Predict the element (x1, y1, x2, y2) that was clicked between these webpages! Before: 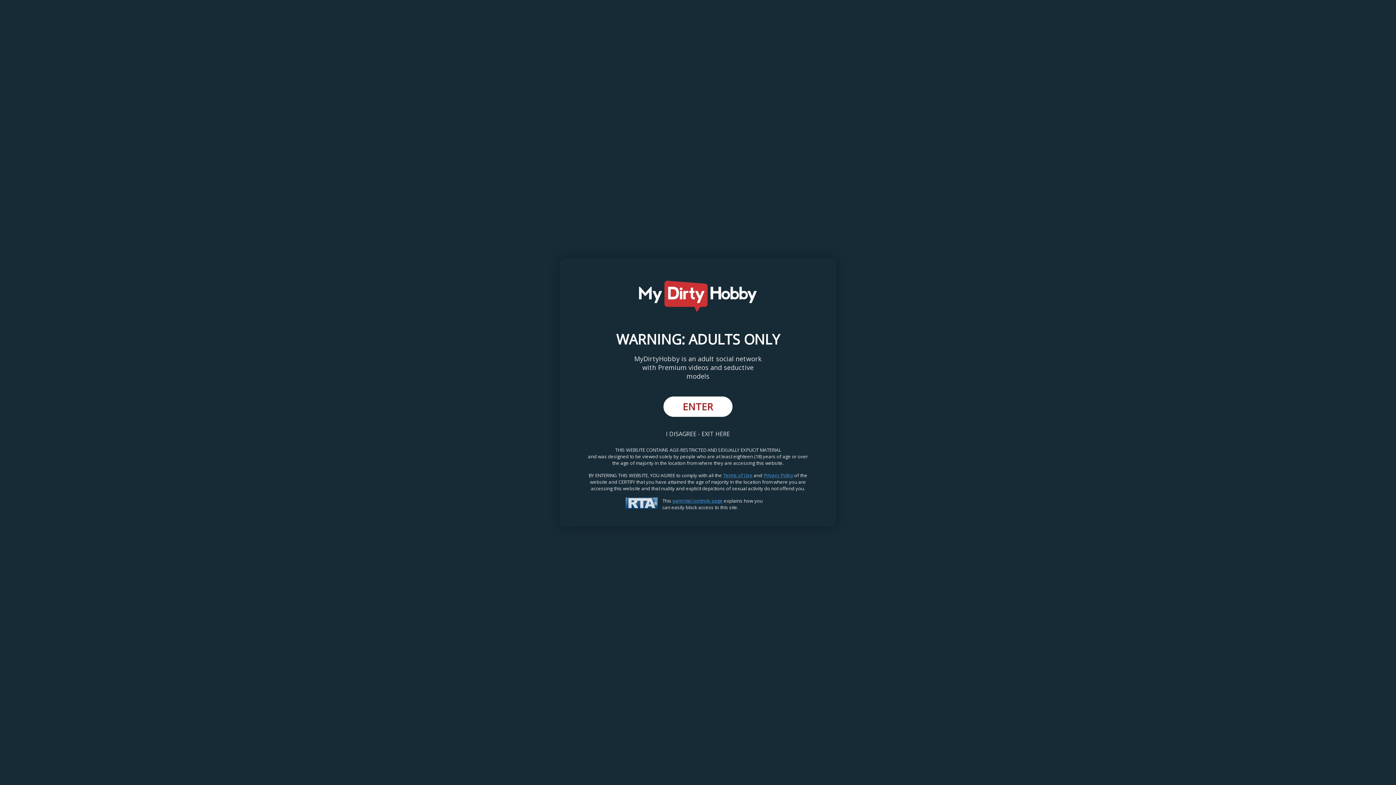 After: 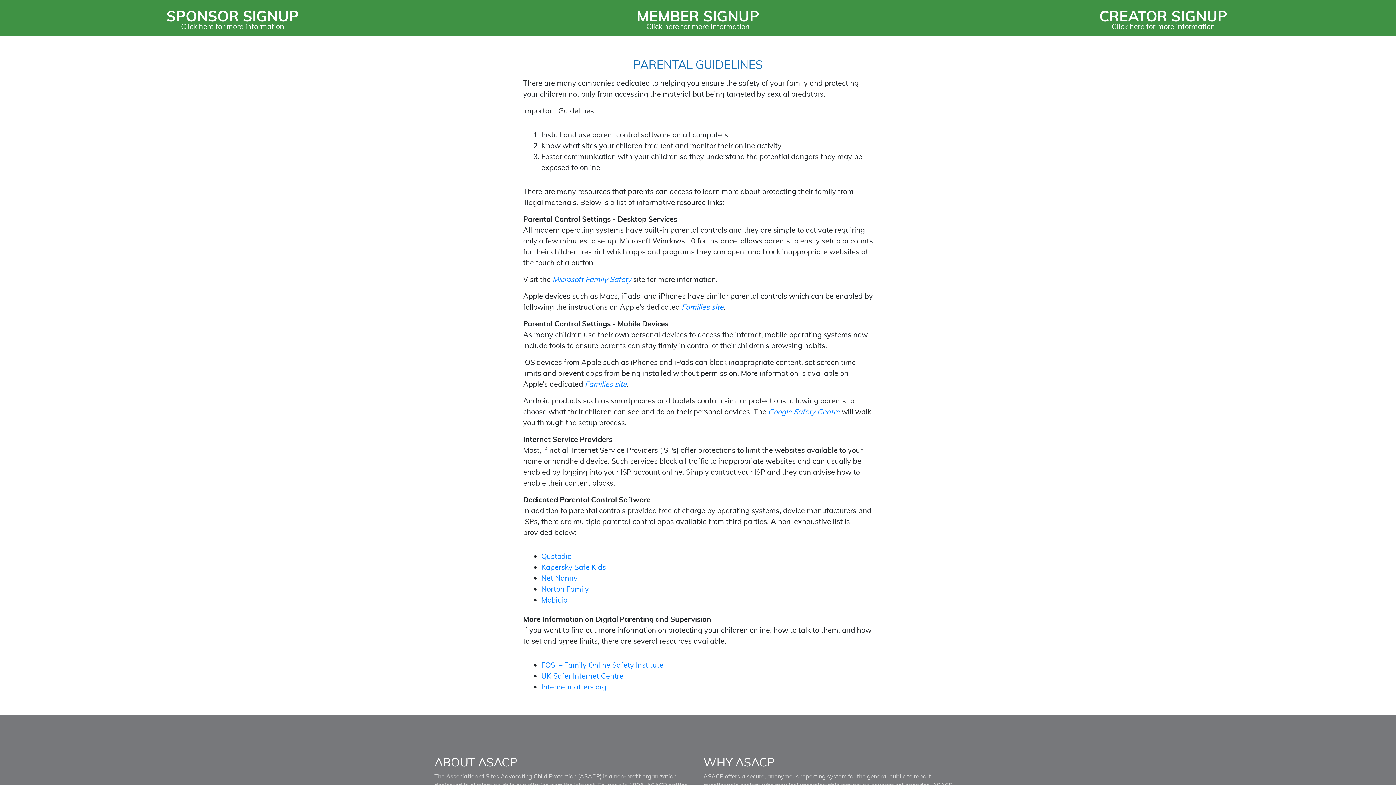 Action: label: parental controls page bbox: (672, 497, 722, 504)